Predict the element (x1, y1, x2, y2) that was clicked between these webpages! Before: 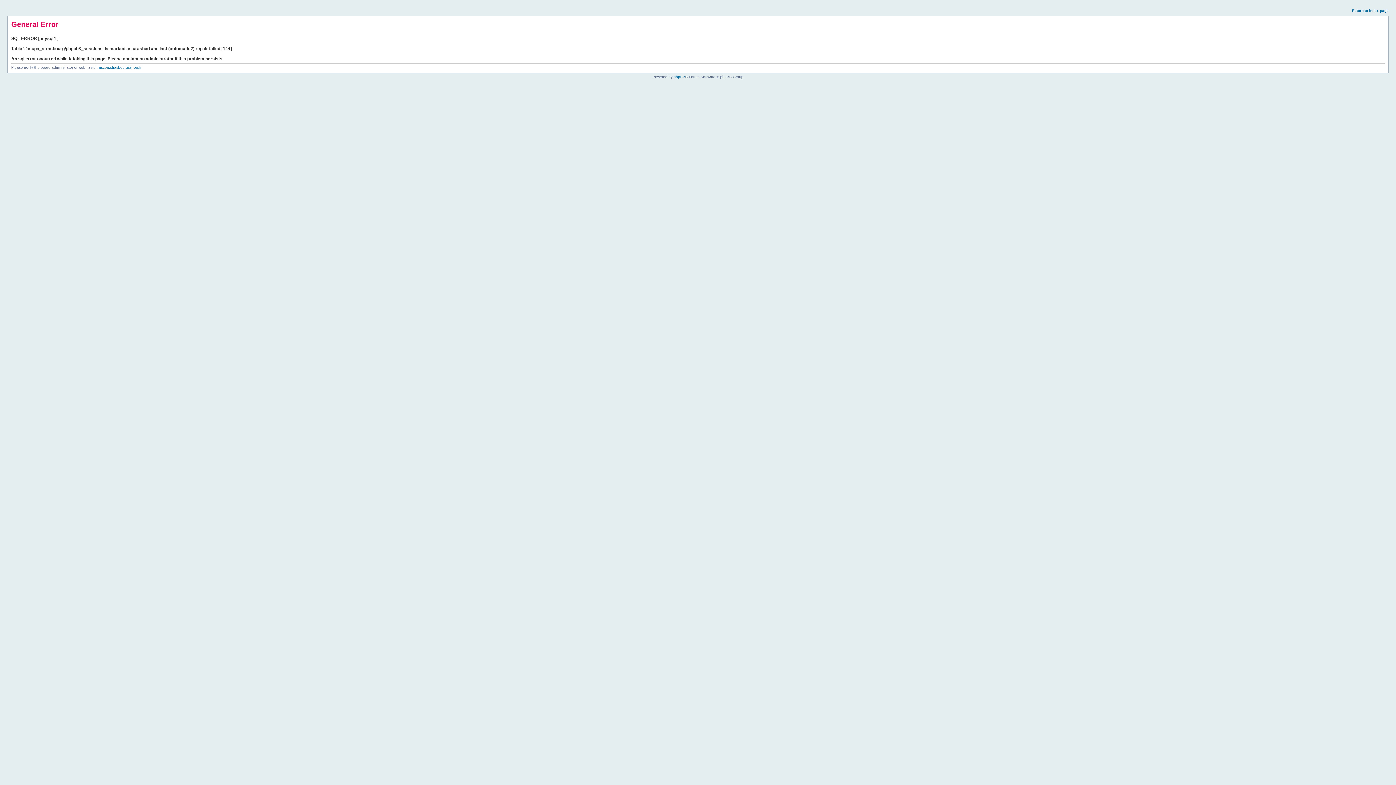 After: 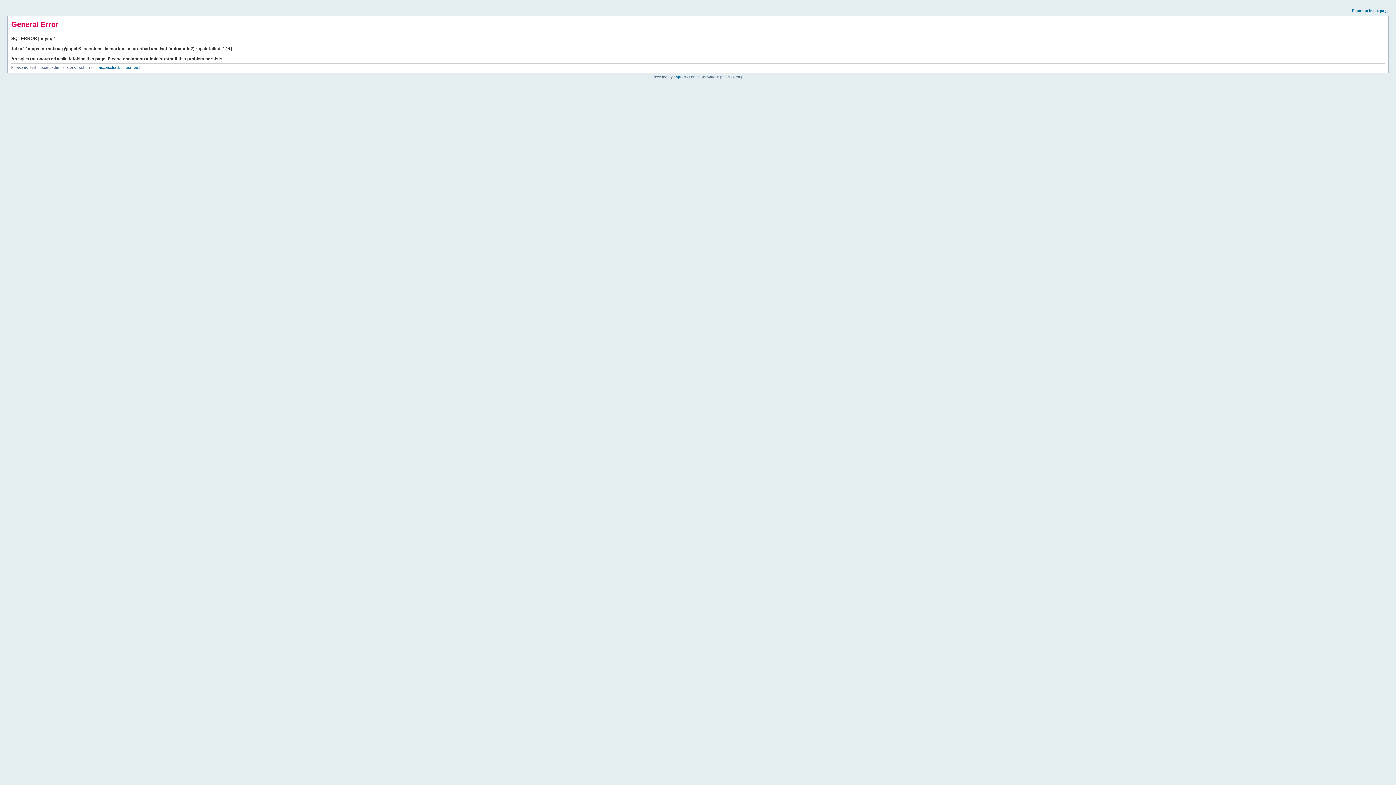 Action: label: Return to index page bbox: (1352, 8, 1389, 12)